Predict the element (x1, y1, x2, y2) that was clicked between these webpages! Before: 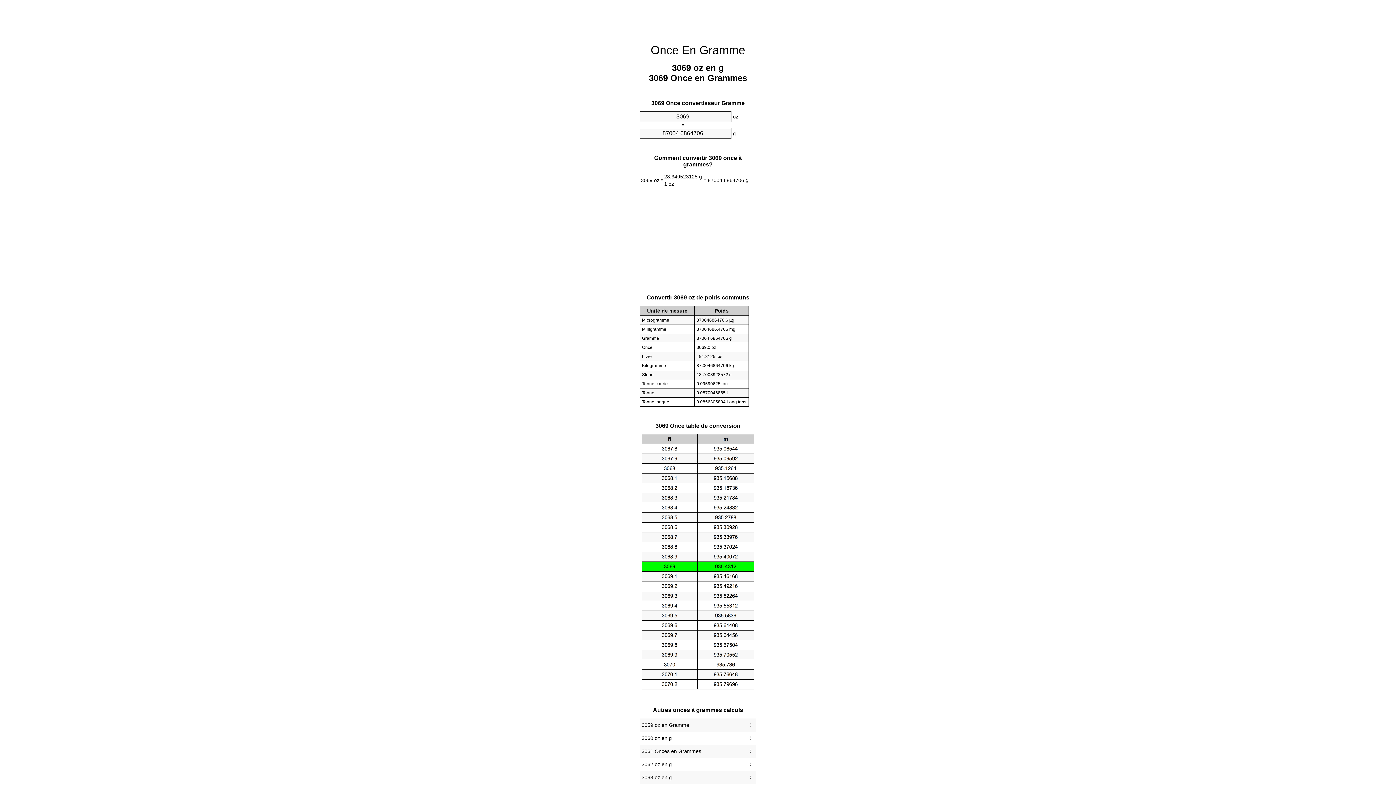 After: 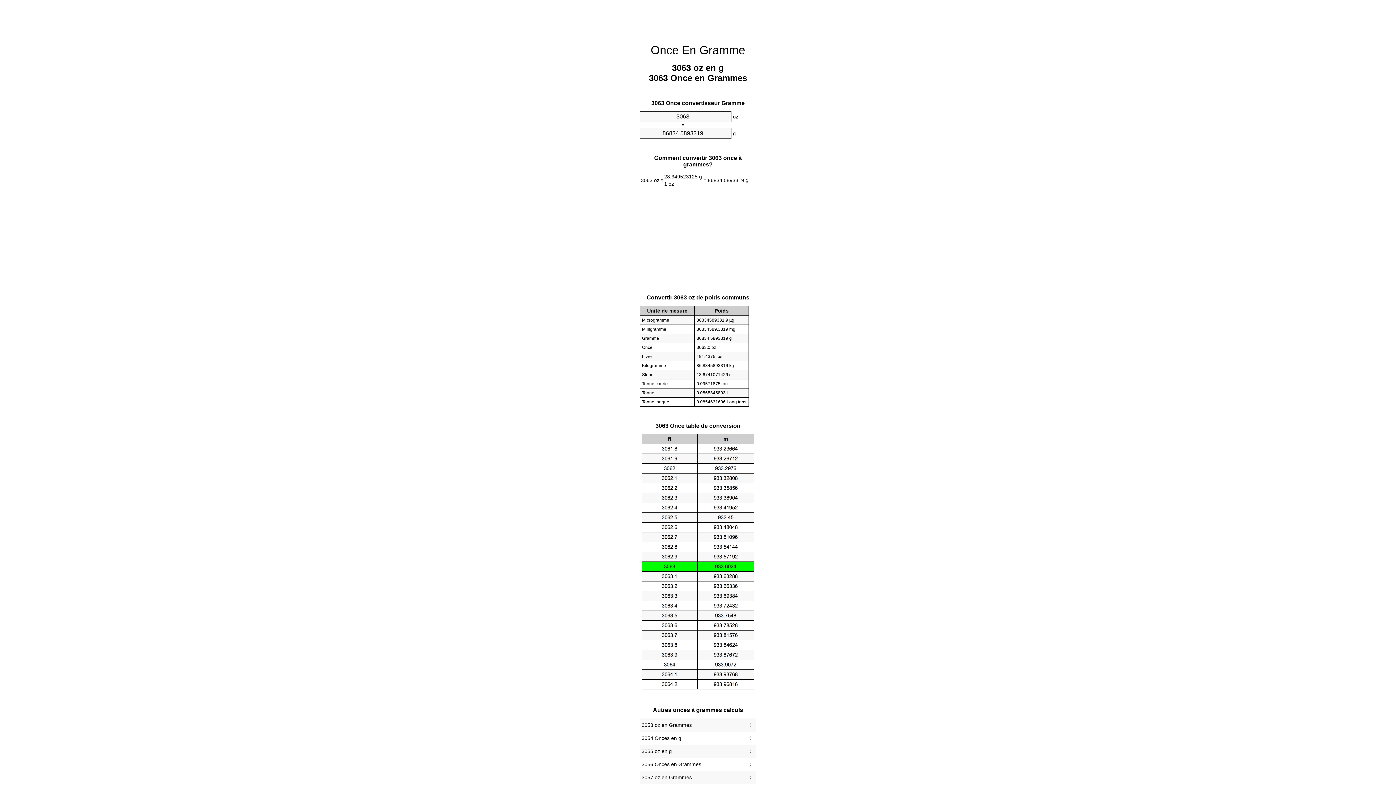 Action: bbox: (641, 773, 754, 782) label: 3063 oz en g